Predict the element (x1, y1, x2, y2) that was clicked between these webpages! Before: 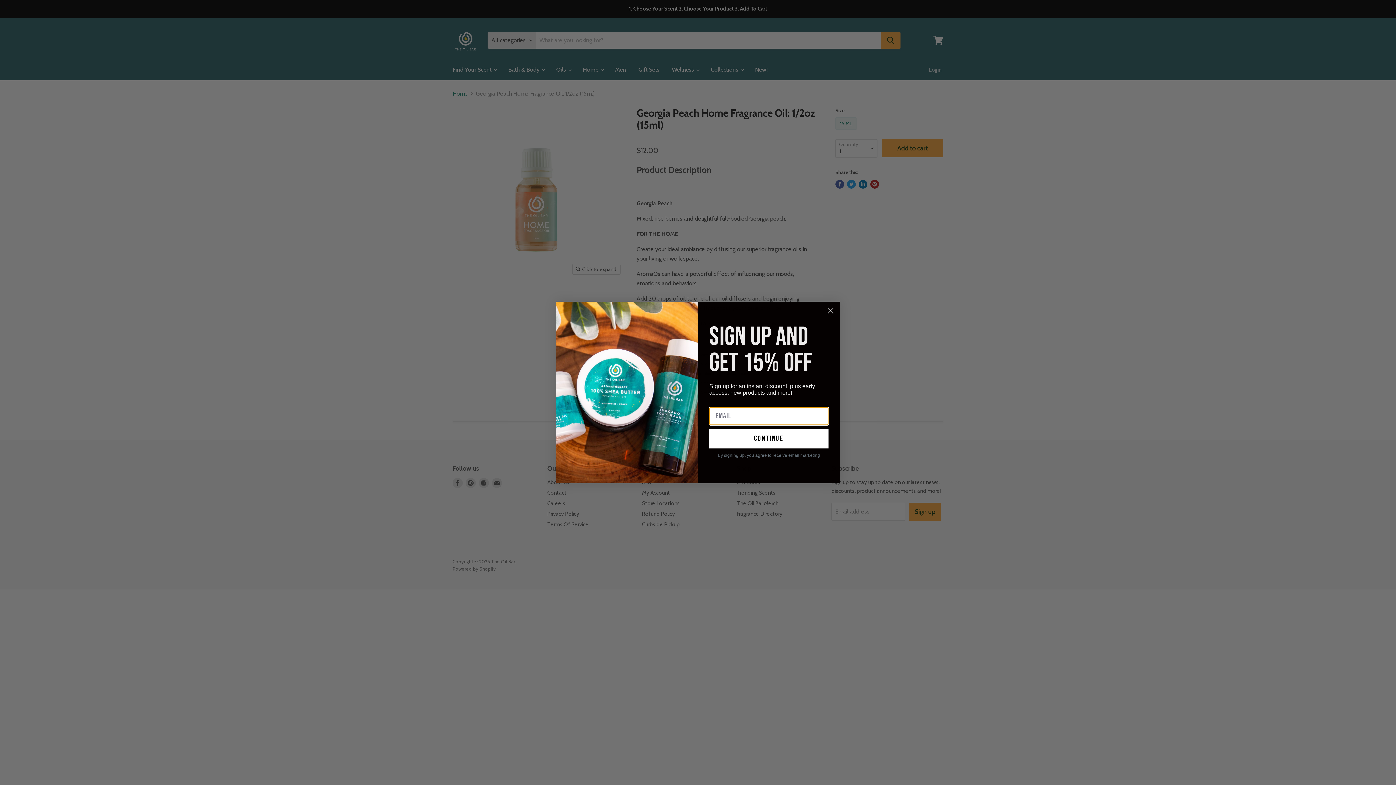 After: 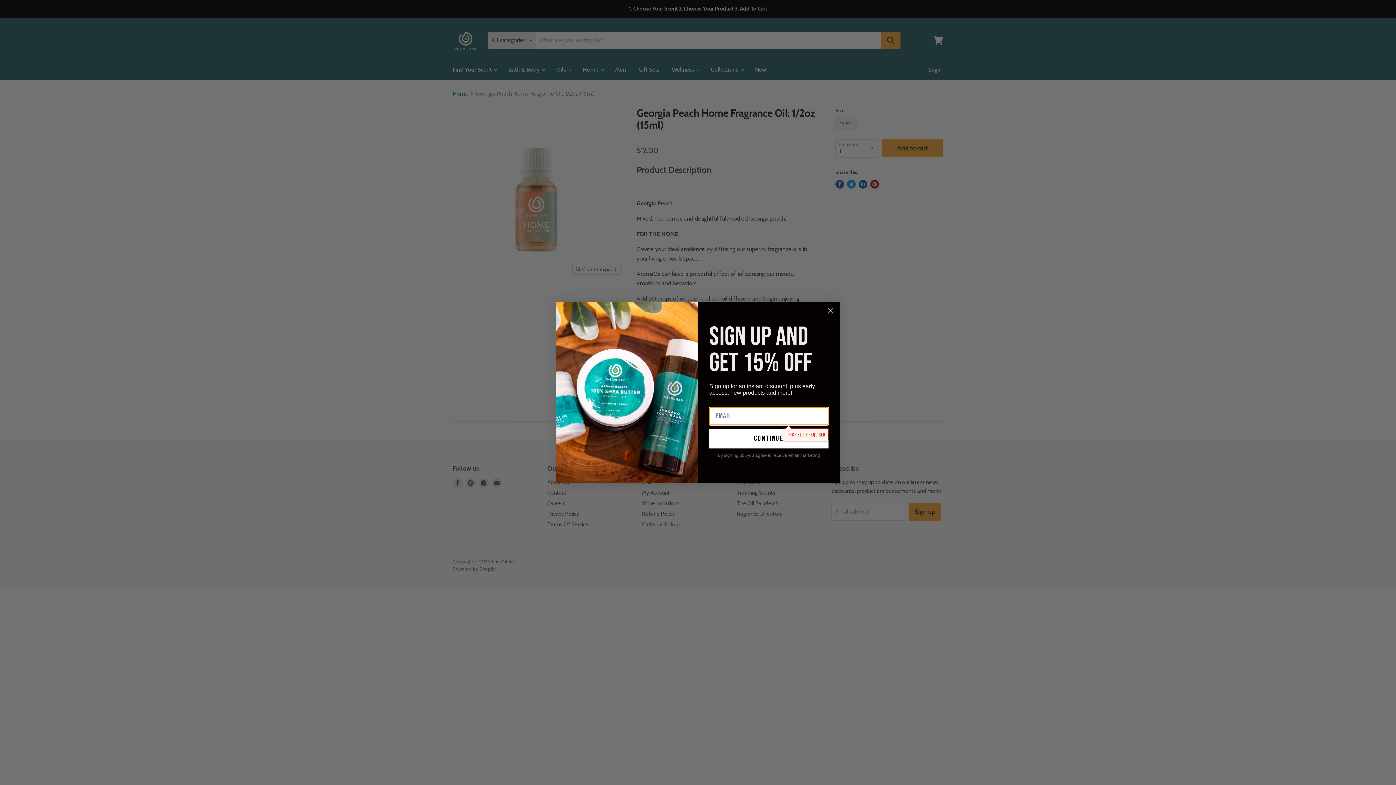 Action: bbox: (709, 429, 828, 448) label: continue